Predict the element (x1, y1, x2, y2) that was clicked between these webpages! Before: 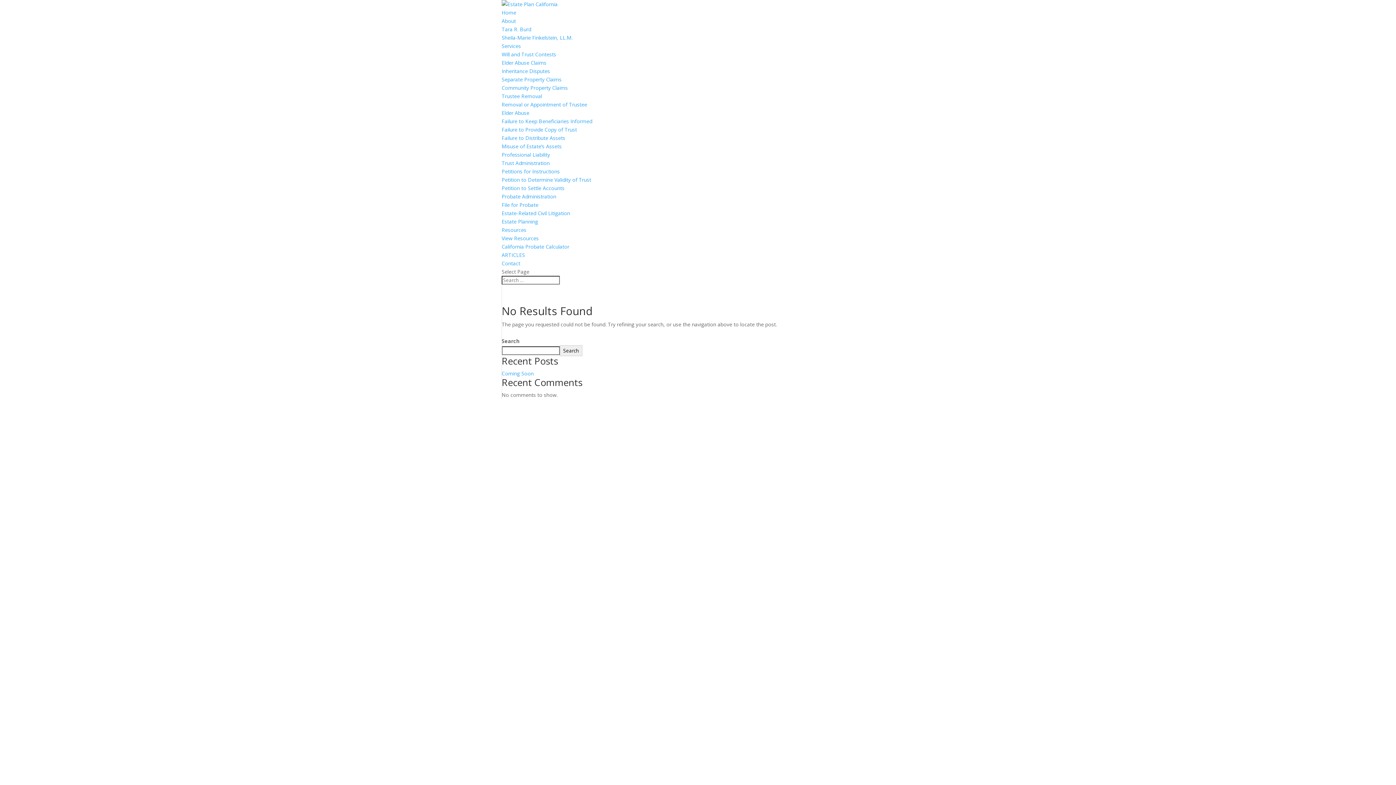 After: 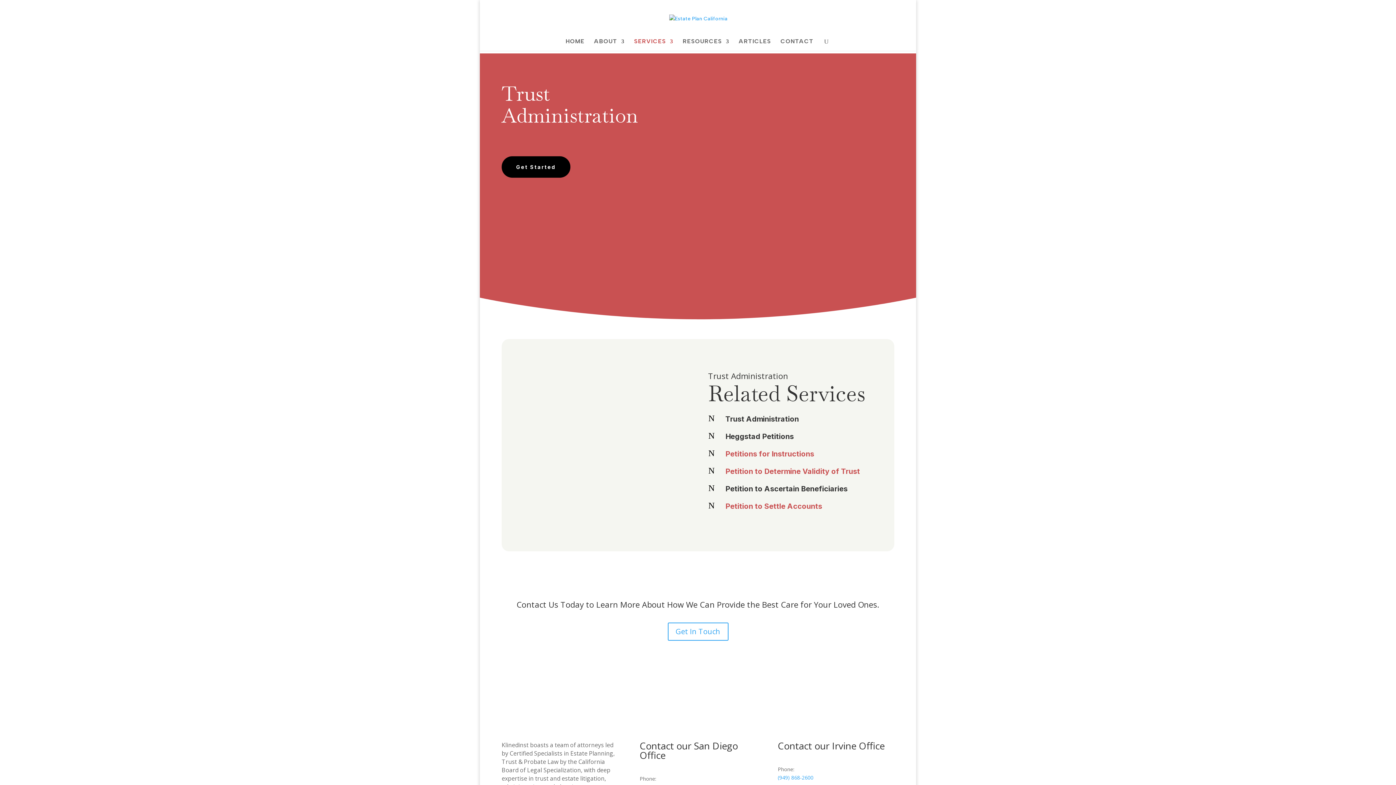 Action: label: Trust Administration bbox: (501, 159, 549, 166)